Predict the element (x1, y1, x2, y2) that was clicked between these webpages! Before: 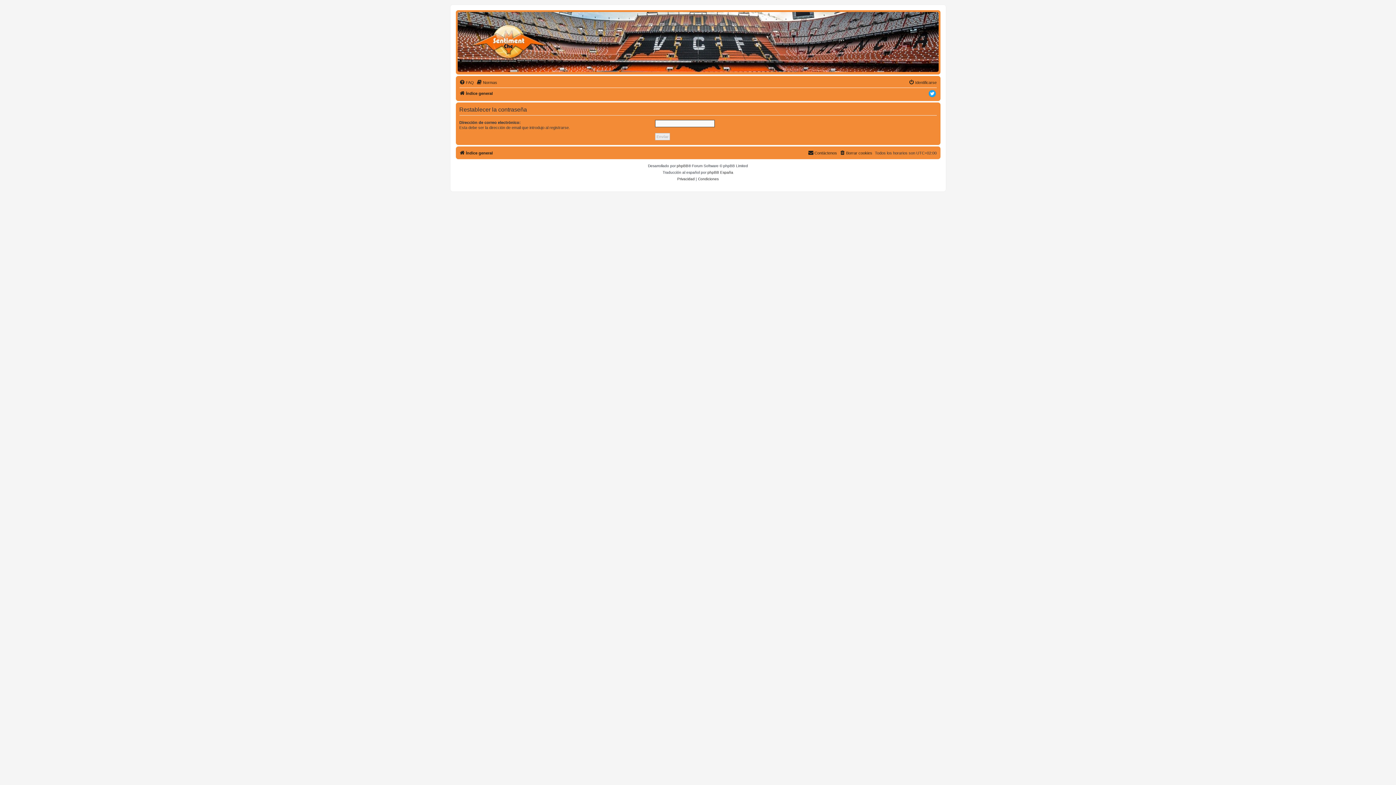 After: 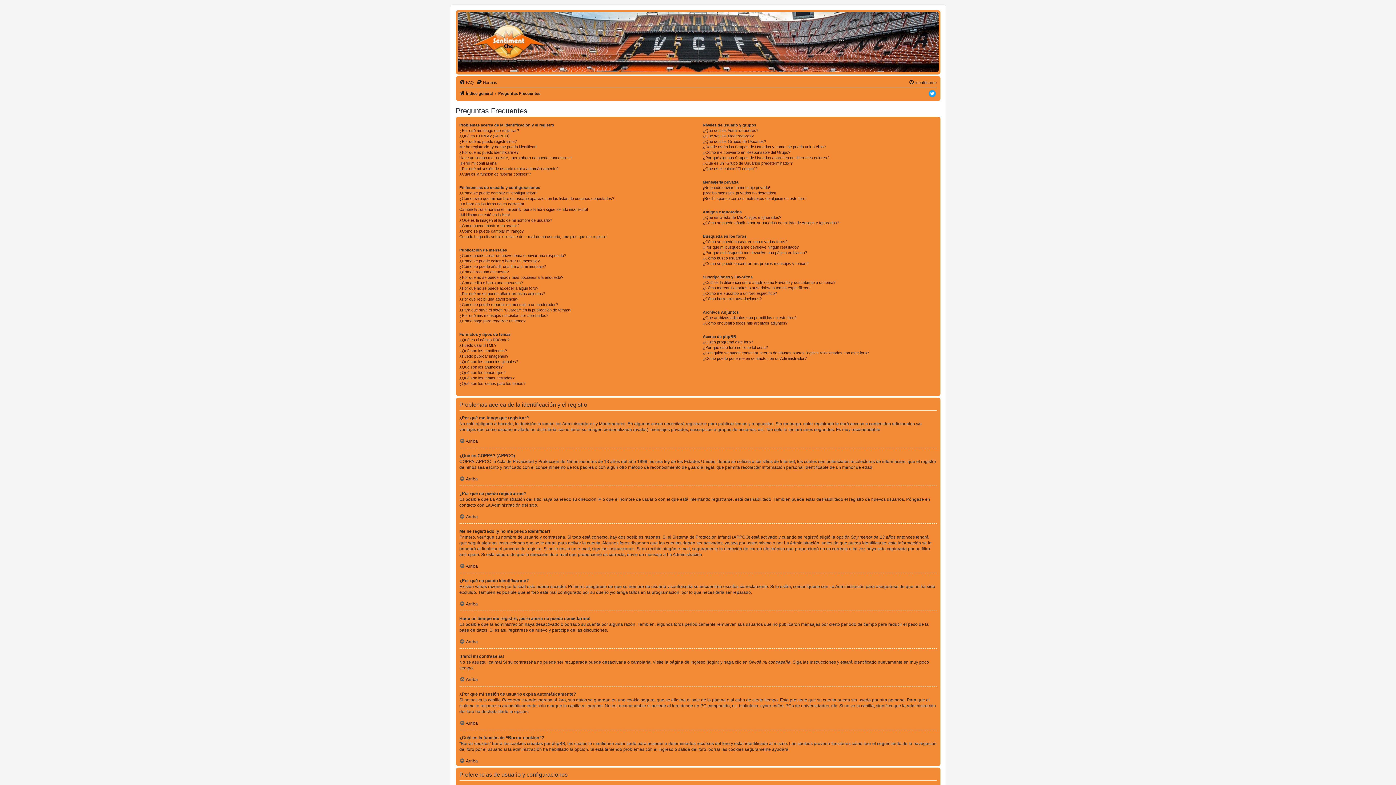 Action: bbox: (459, 78, 474, 86) label: FAQ